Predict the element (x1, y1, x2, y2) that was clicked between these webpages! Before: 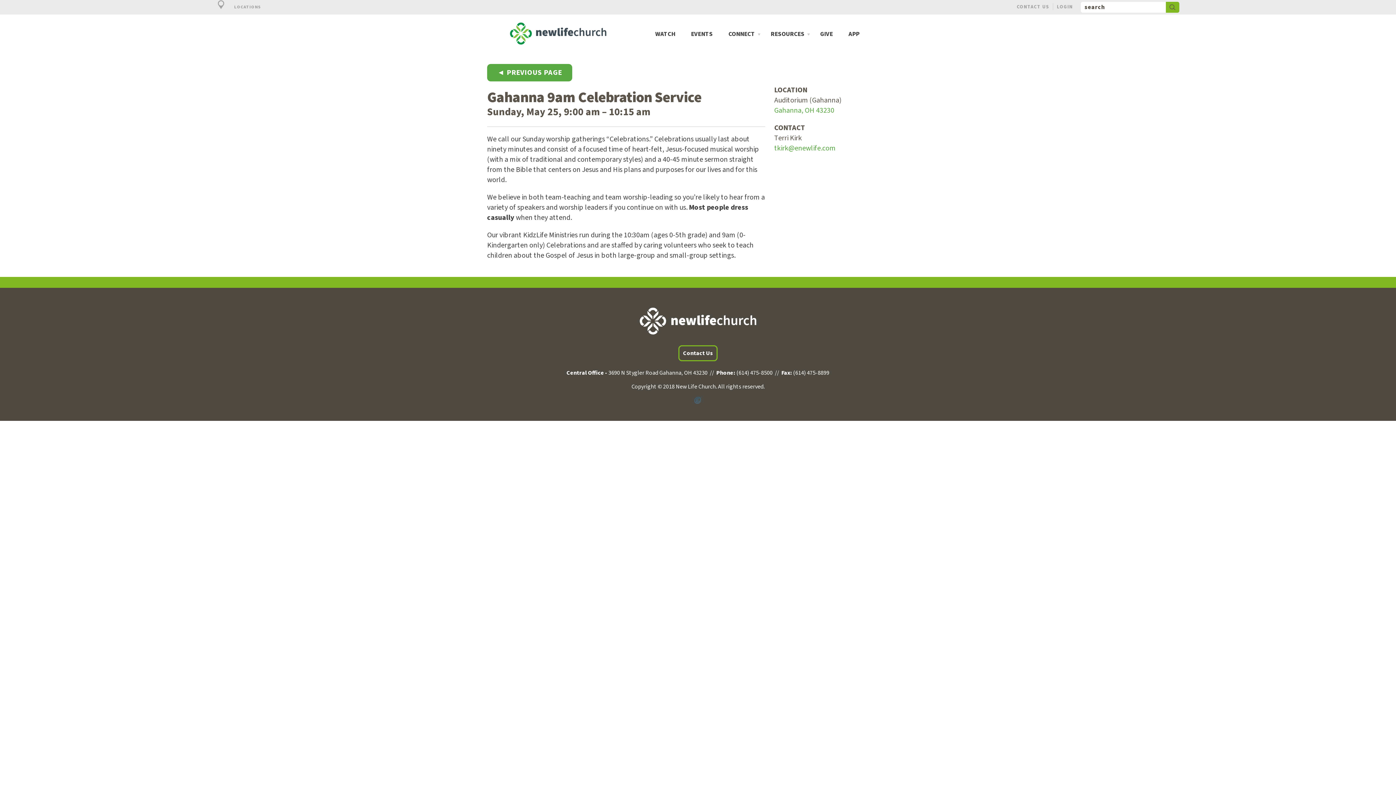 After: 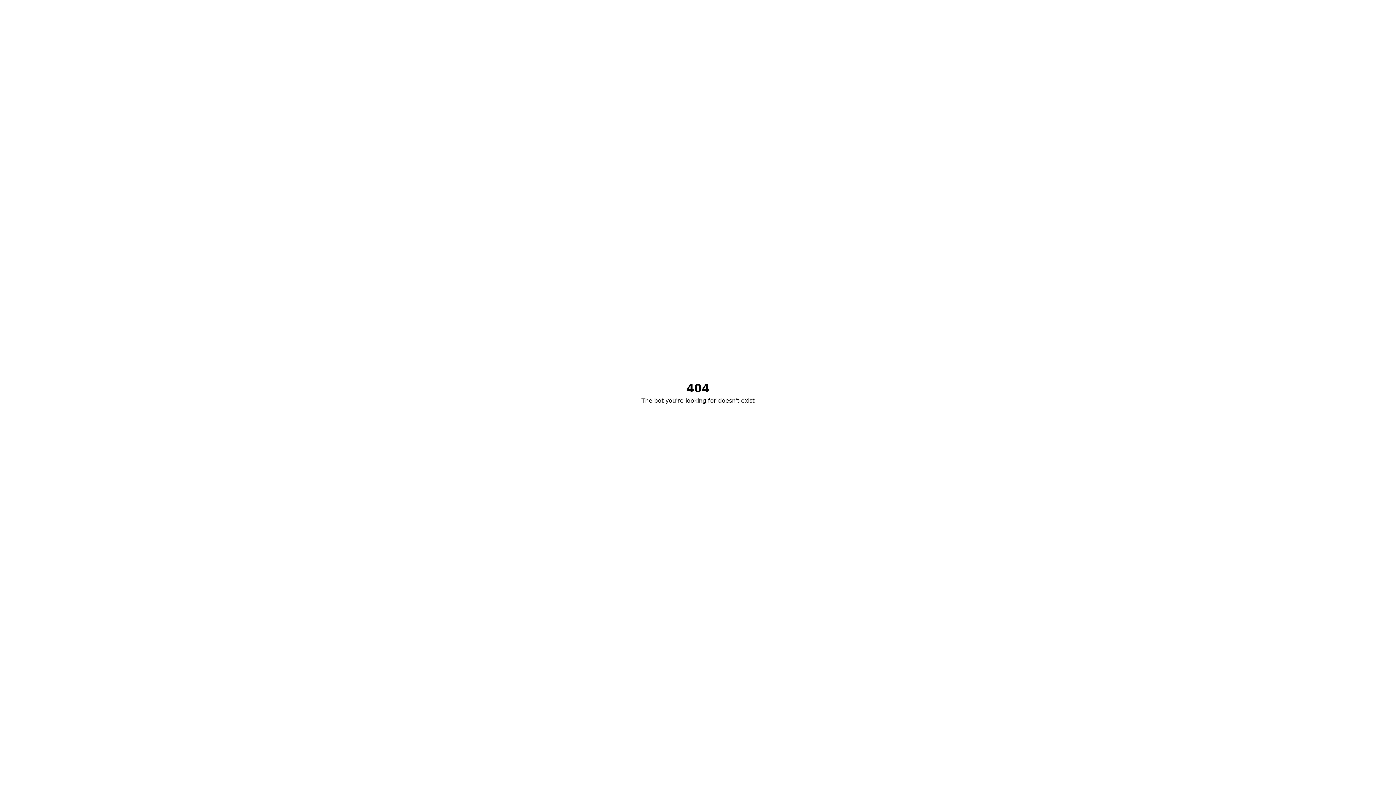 Action: bbox: (487, 64, 572, 81) label: ◄ PREVIOUS PAGE